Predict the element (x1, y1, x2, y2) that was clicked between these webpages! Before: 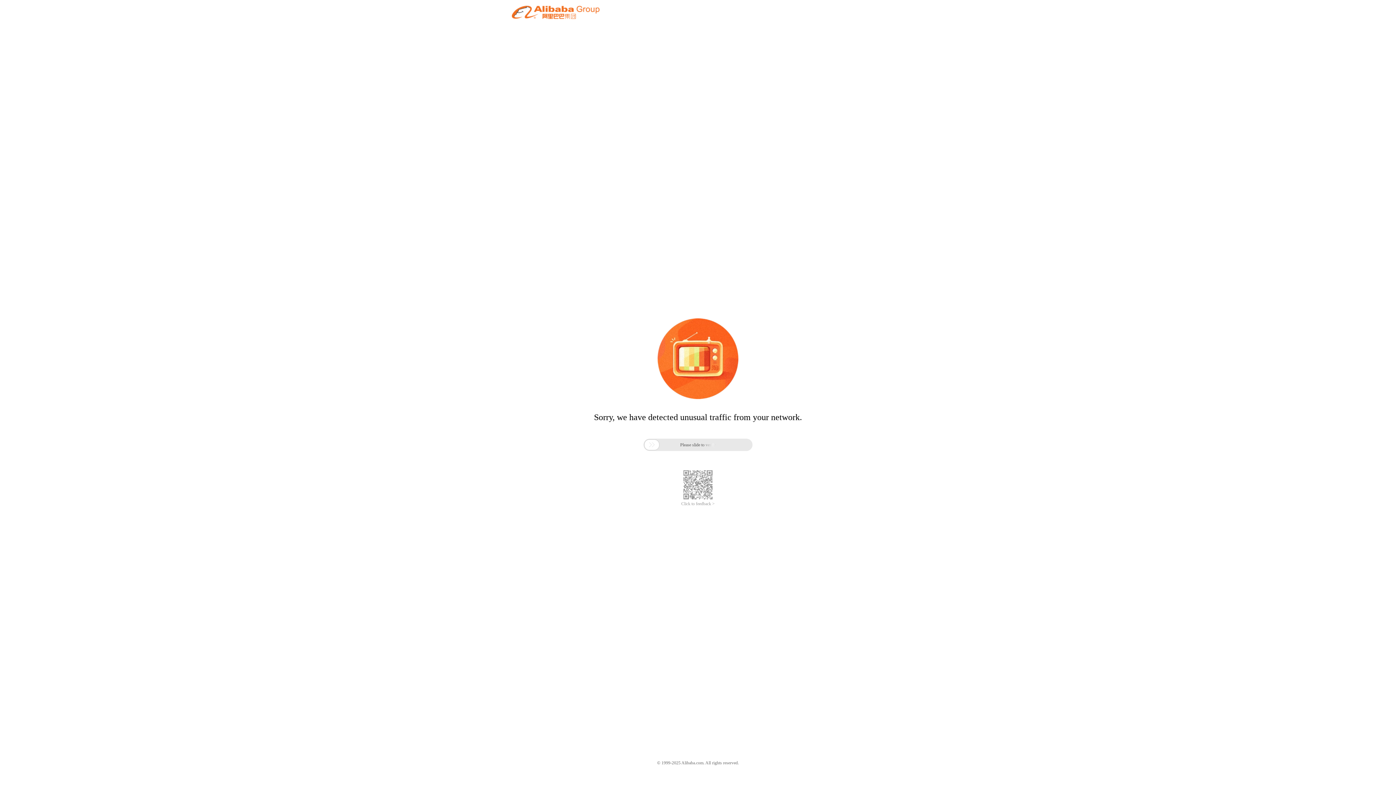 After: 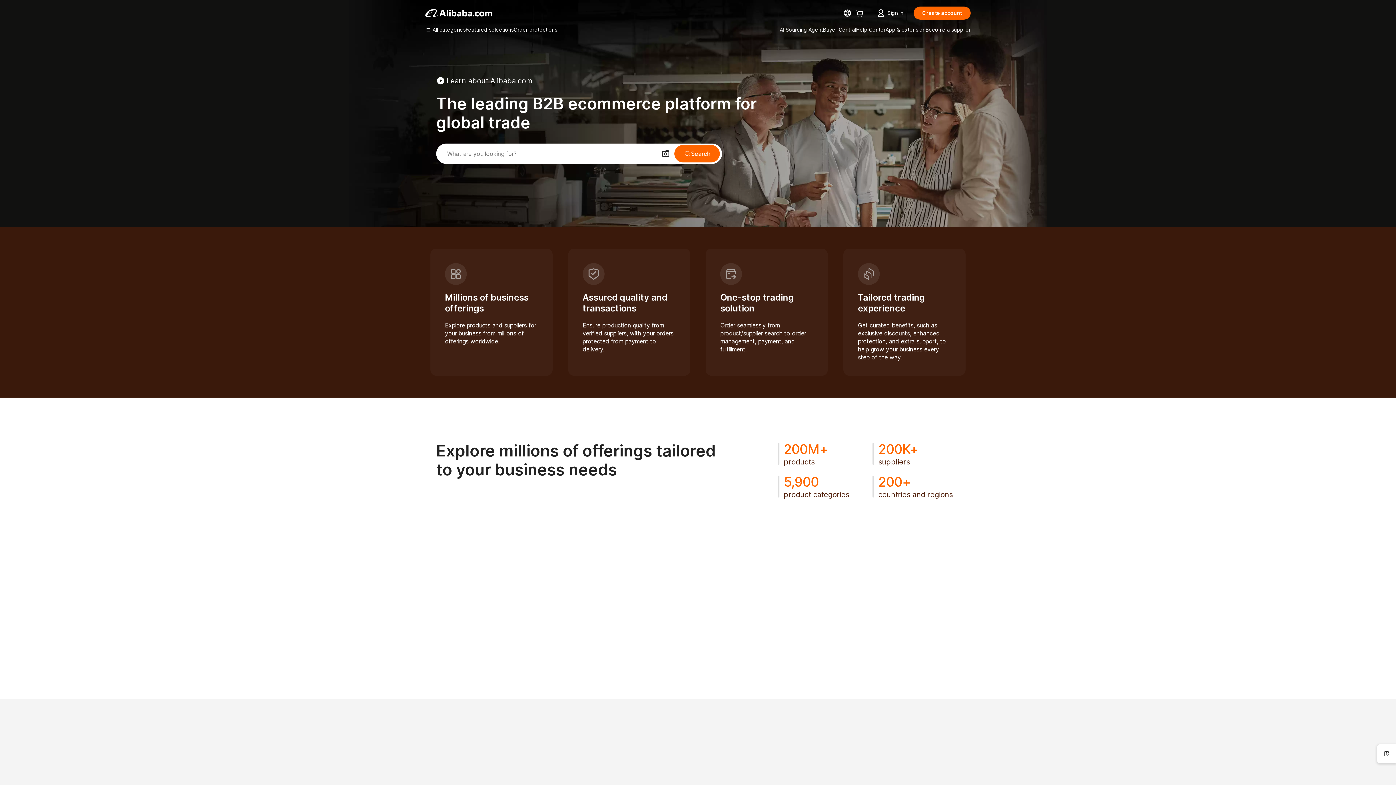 Action: bbox: (512, 12, 599, 21)